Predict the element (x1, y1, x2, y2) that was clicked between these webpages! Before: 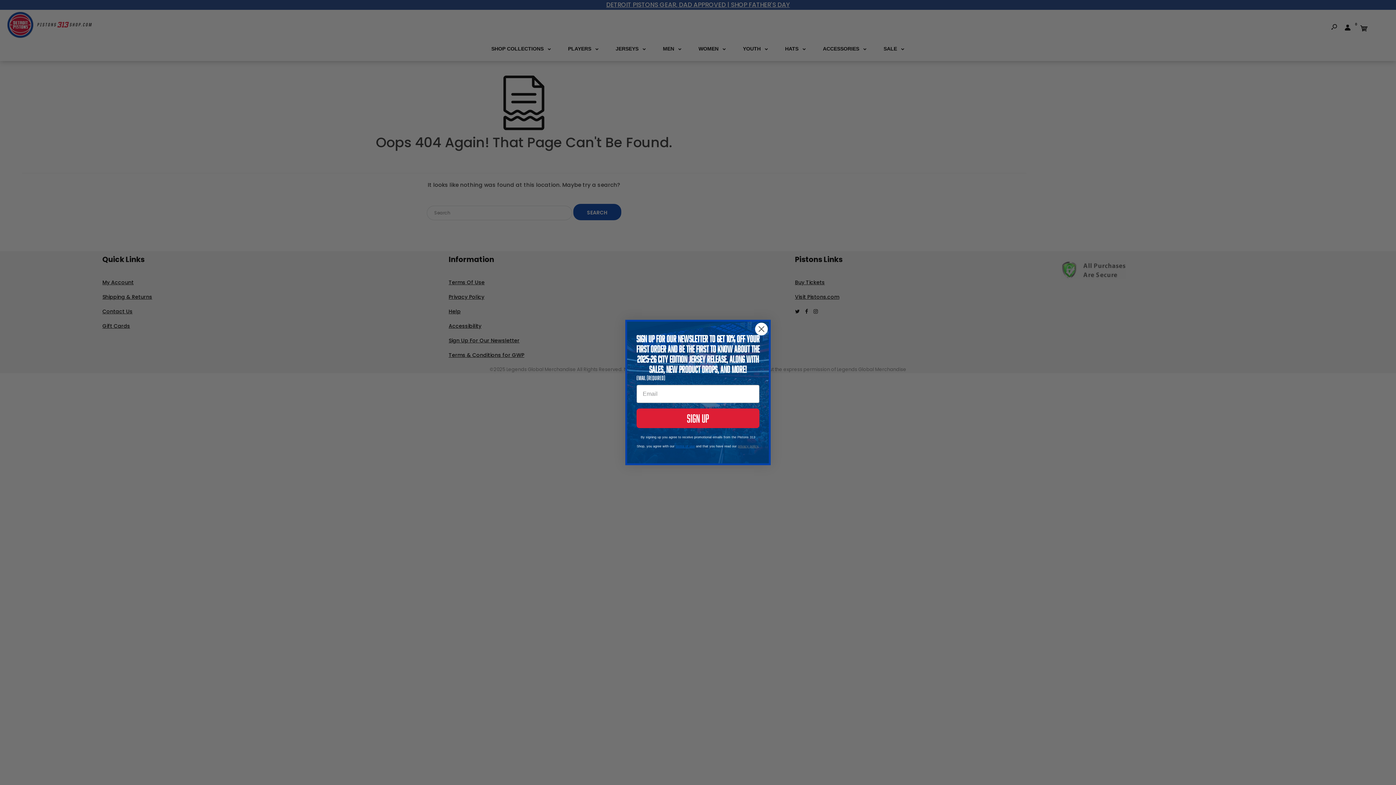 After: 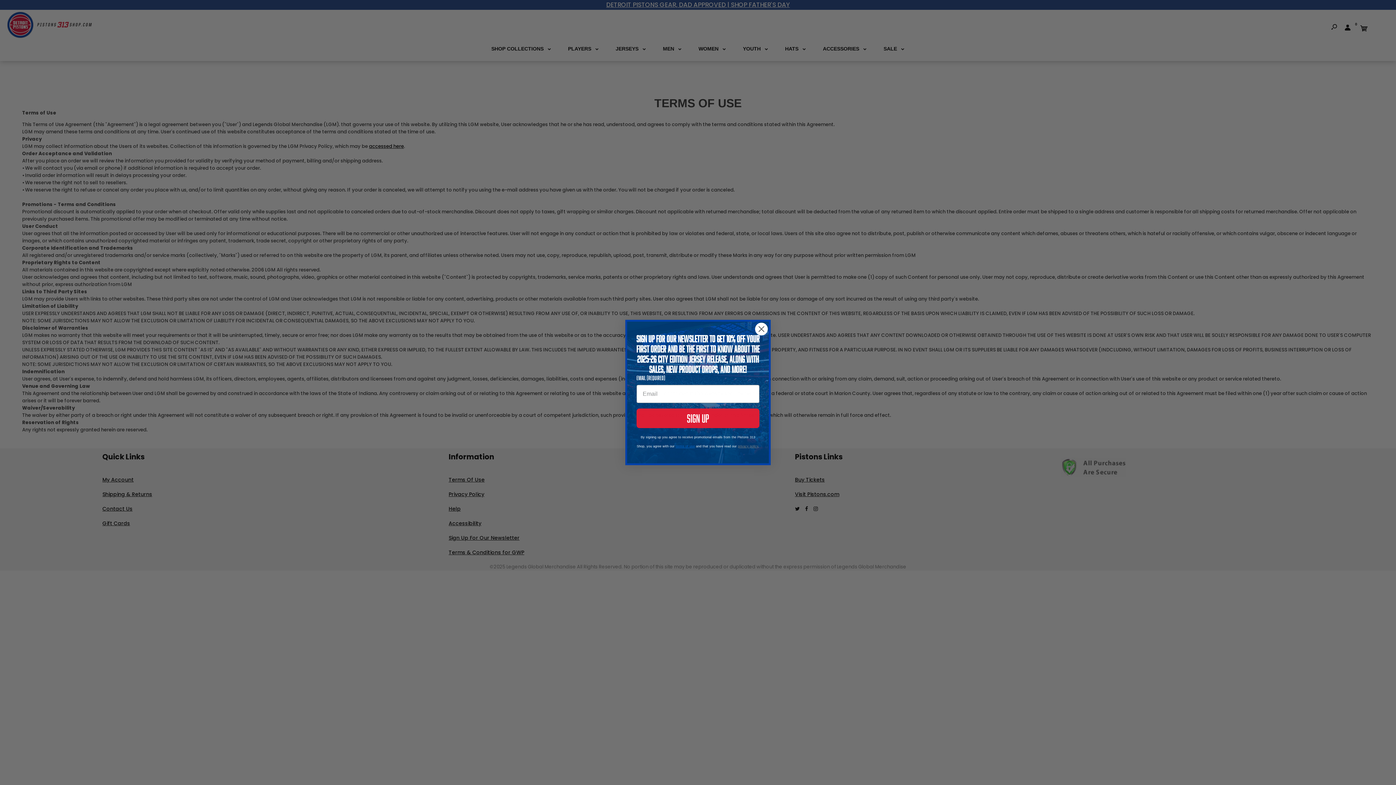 Action: label: terms of use bbox: (675, 457, 695, 461)